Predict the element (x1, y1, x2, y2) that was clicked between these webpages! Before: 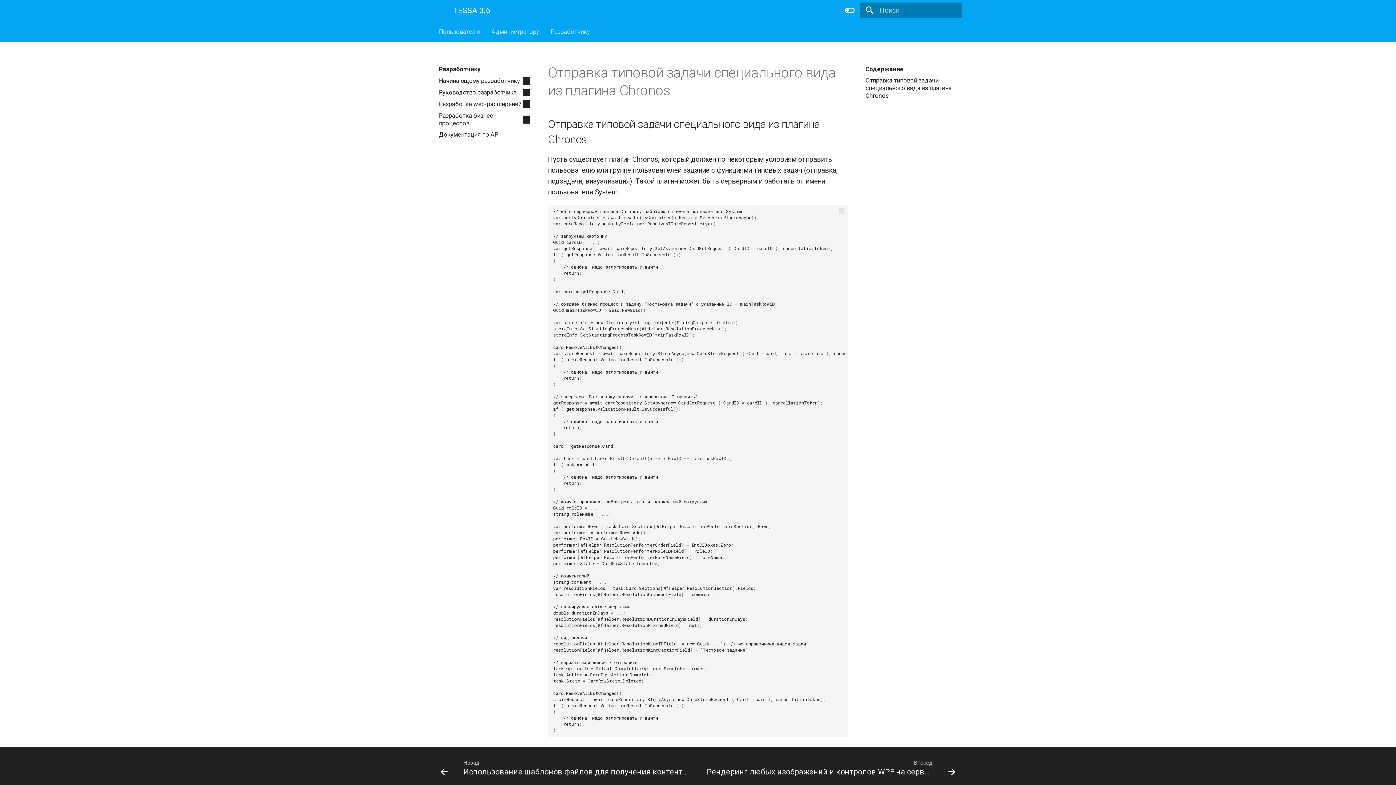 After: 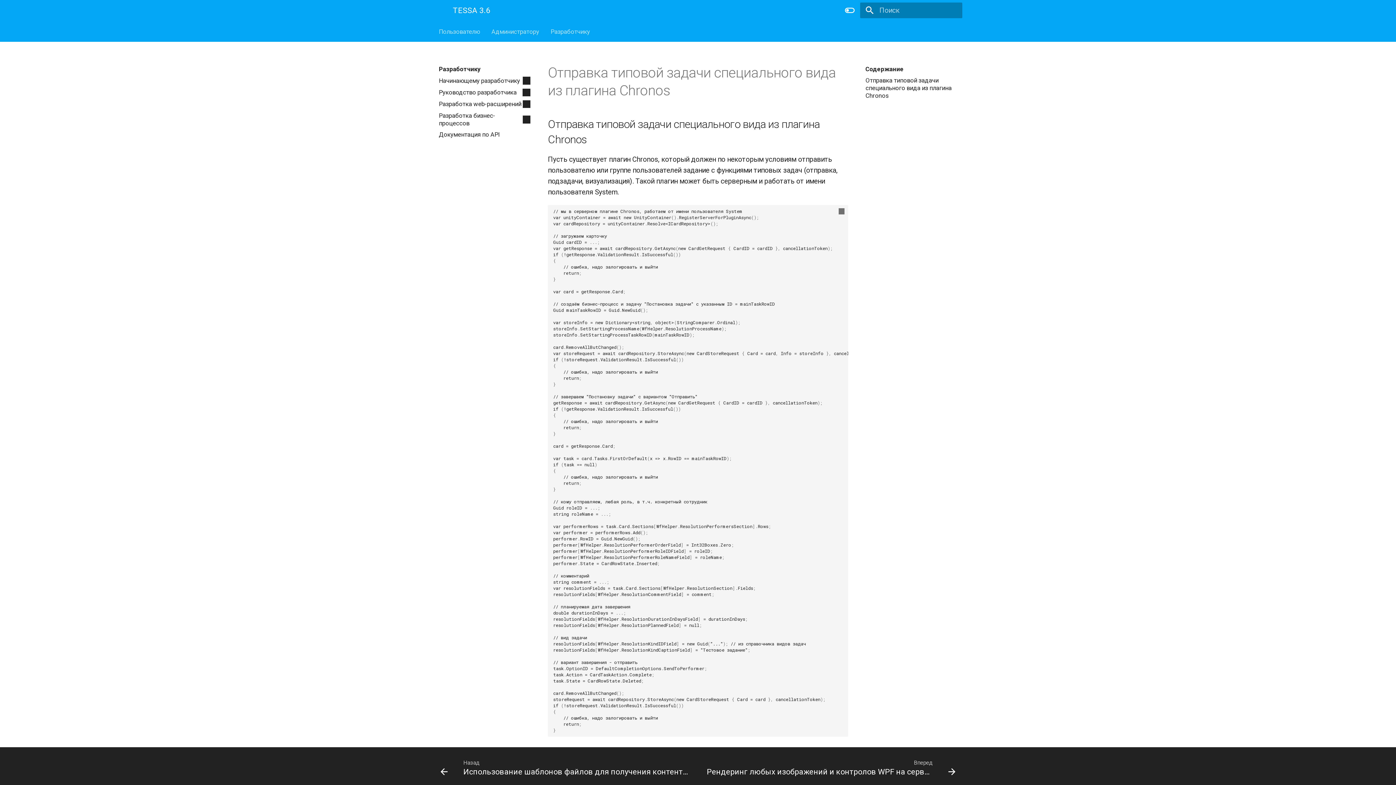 Action: bbox: (837, 207, 845, 215)